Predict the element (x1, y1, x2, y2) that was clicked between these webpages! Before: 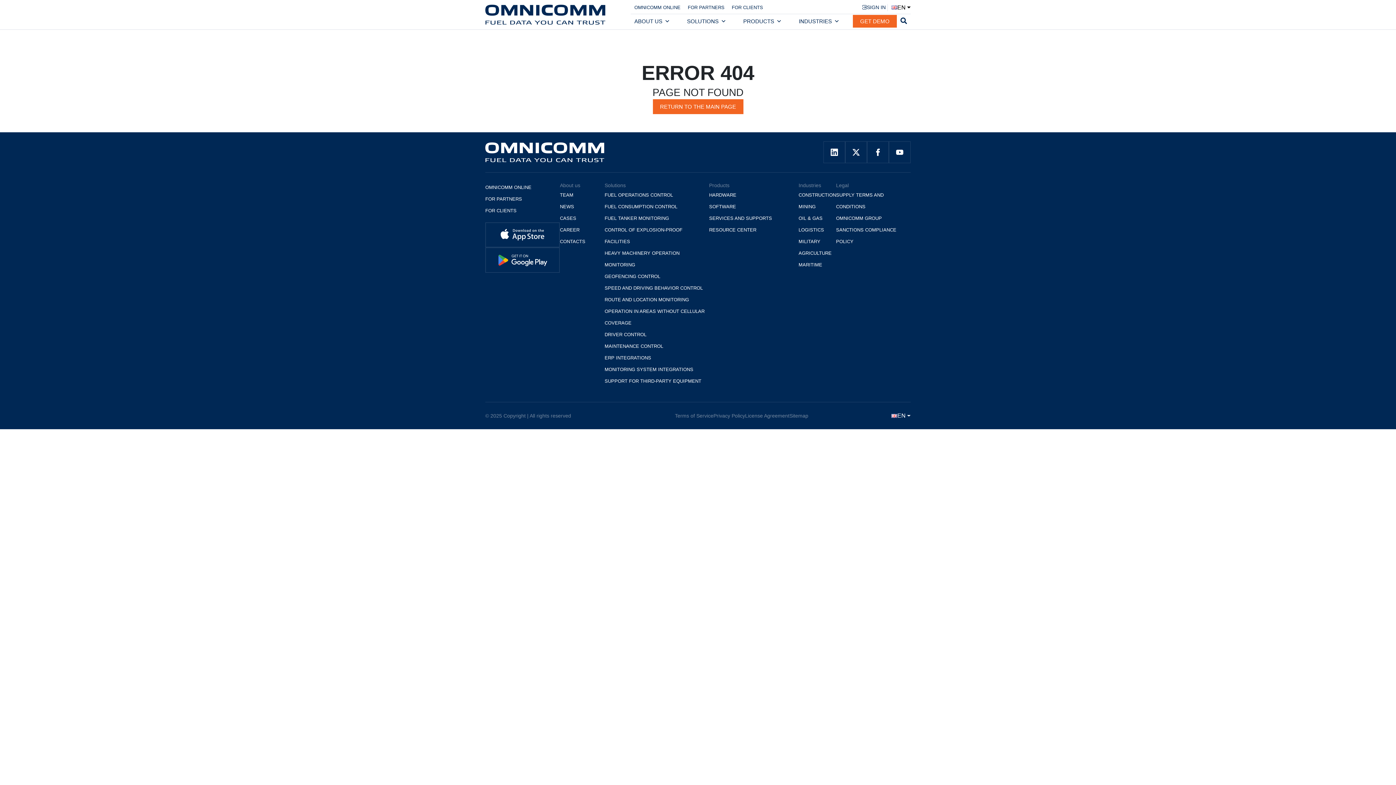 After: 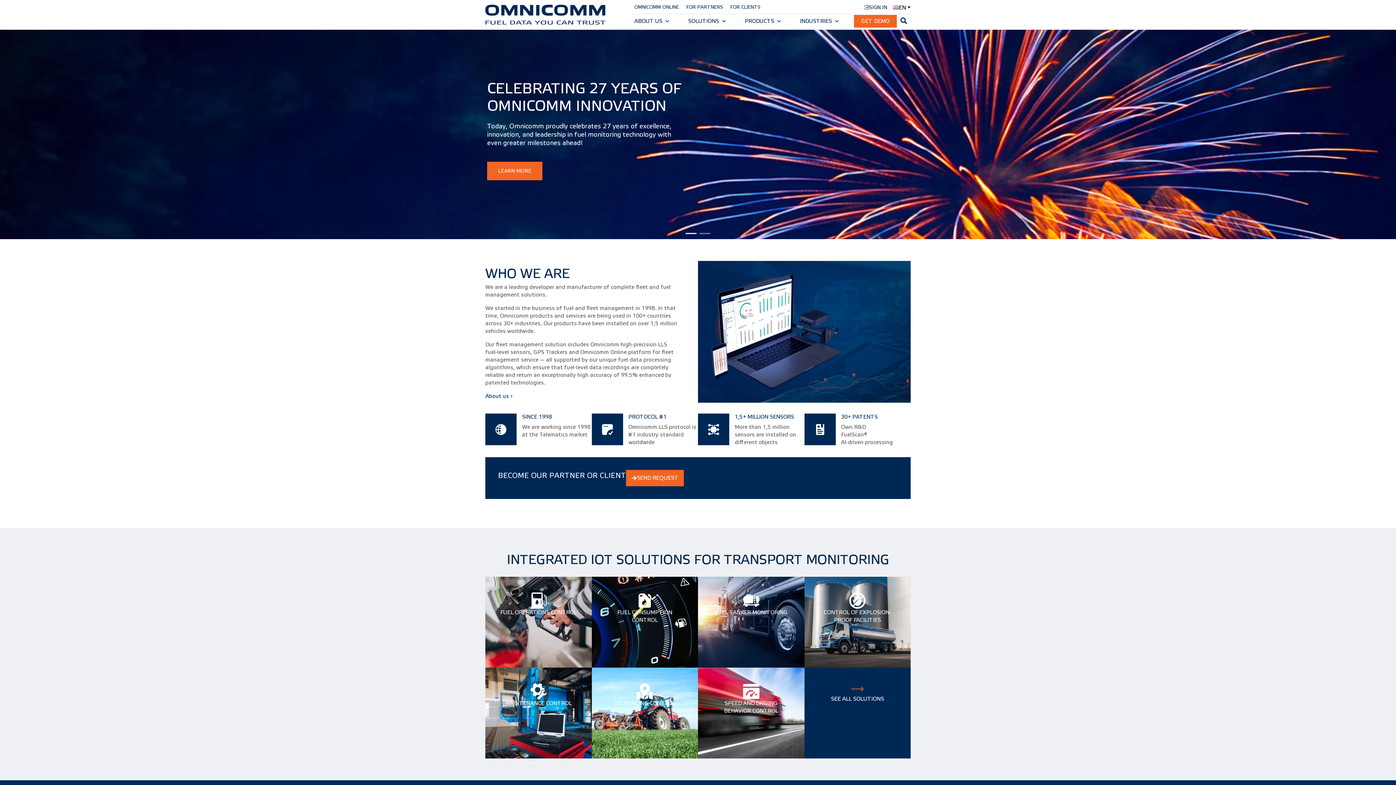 Action: bbox: (485, 142, 620, 162)